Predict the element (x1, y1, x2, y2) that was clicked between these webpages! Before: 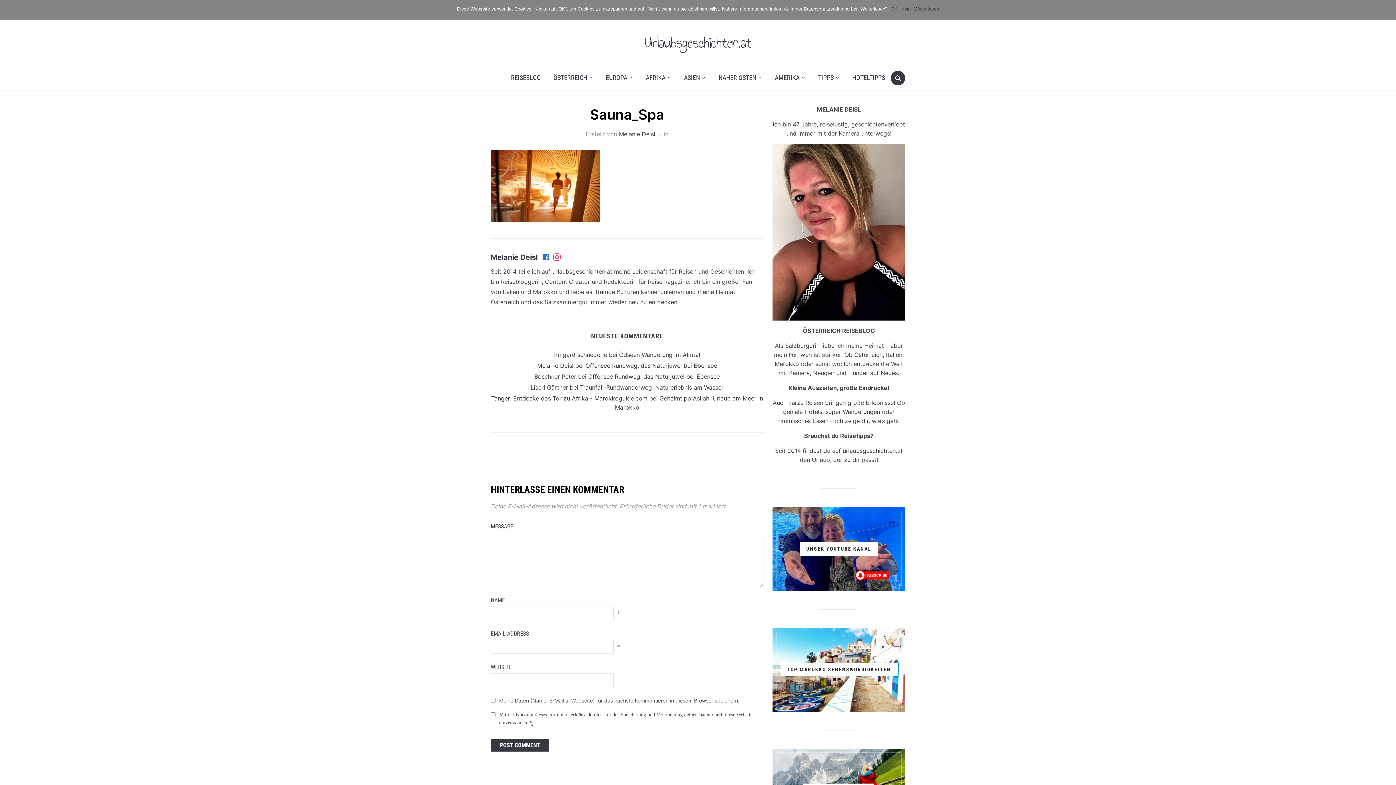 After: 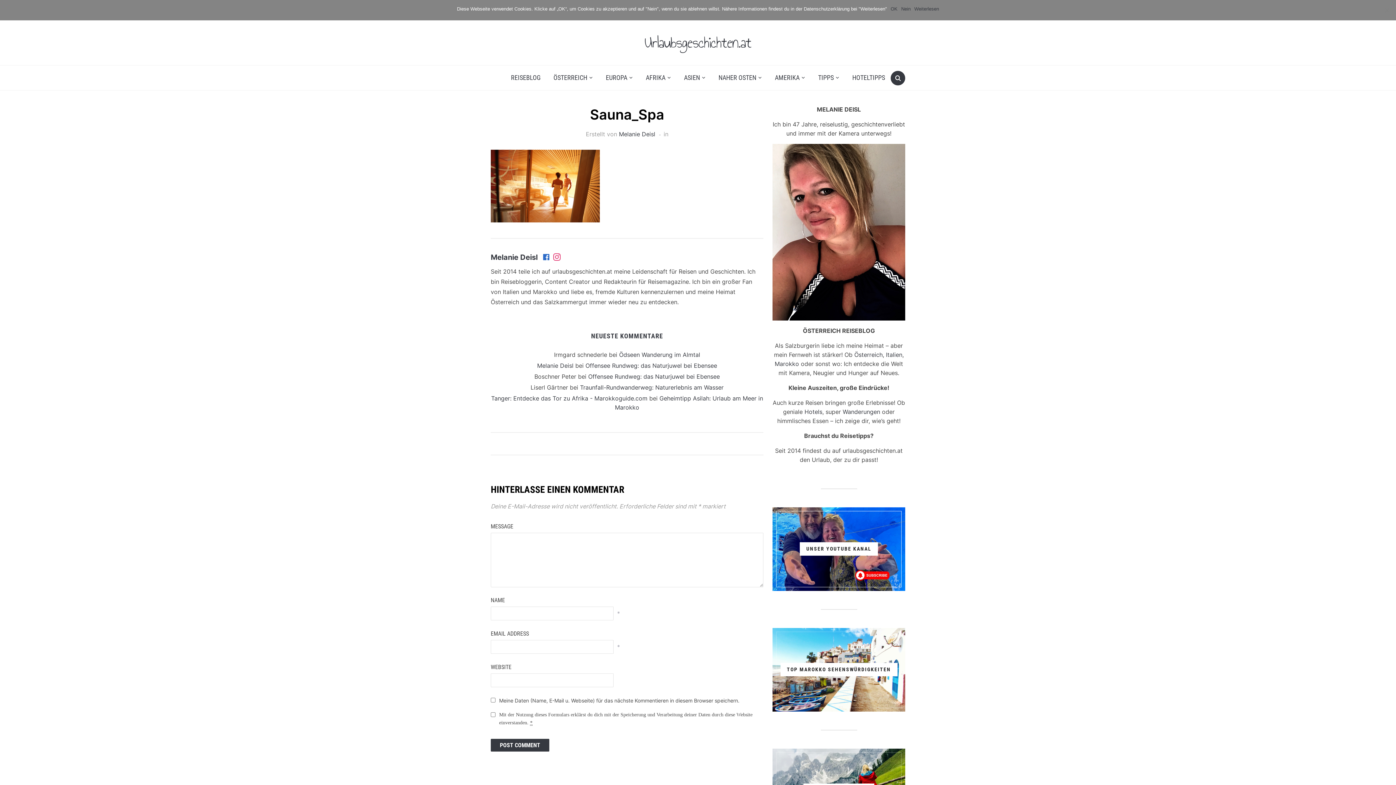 Action: label: UNSER YOUTUBE KANAL bbox: (776, 511, 901, 587)